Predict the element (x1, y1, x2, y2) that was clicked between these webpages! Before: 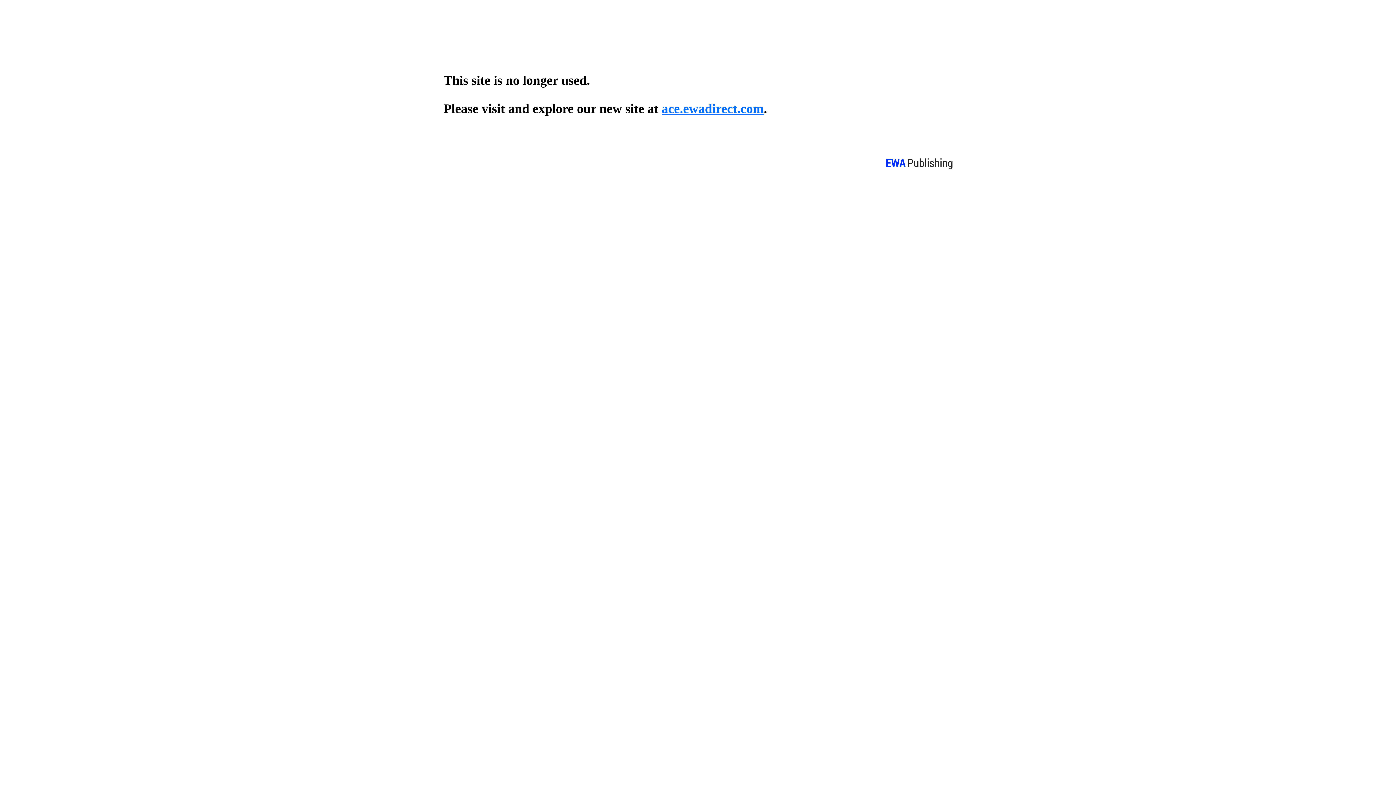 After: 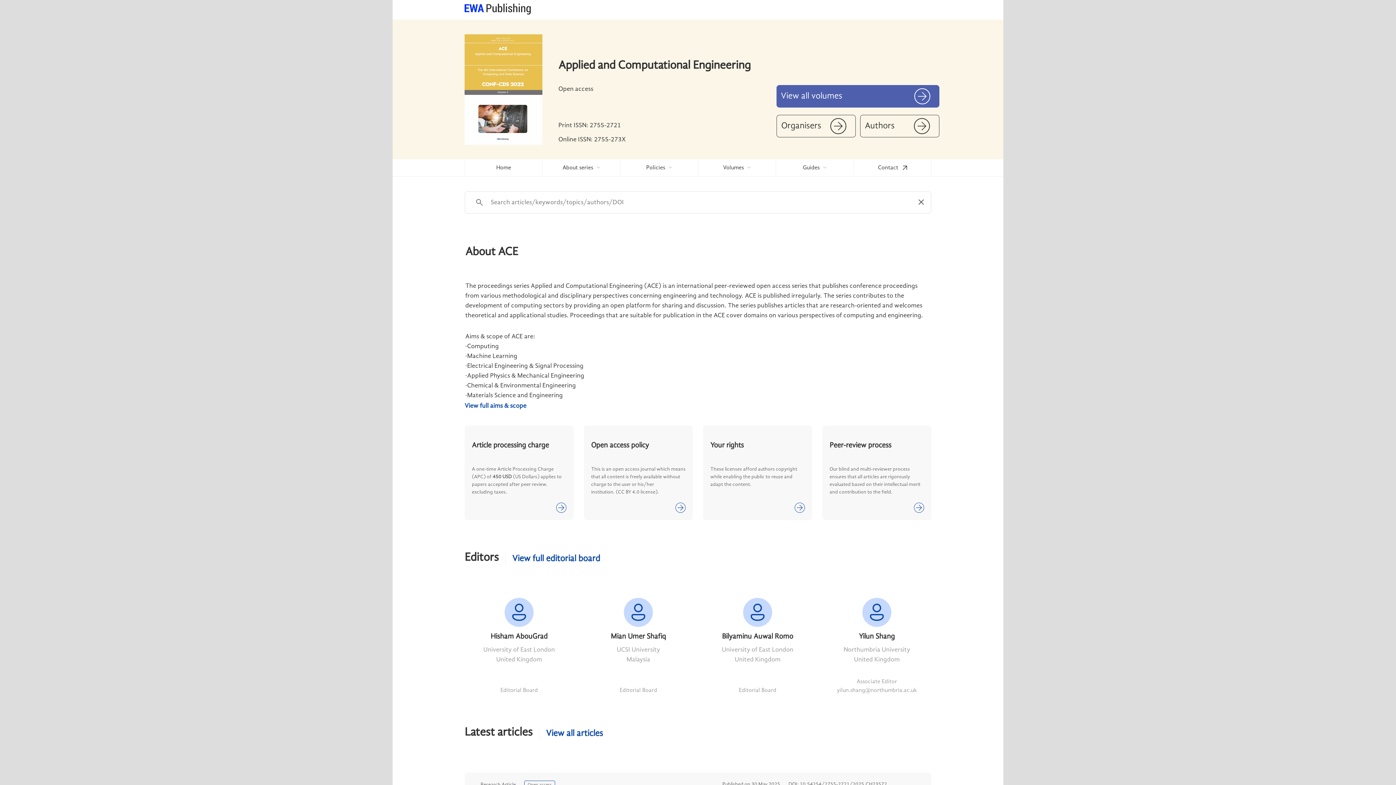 Action: label: ace.ewadirect.com bbox: (661, 101, 764, 116)